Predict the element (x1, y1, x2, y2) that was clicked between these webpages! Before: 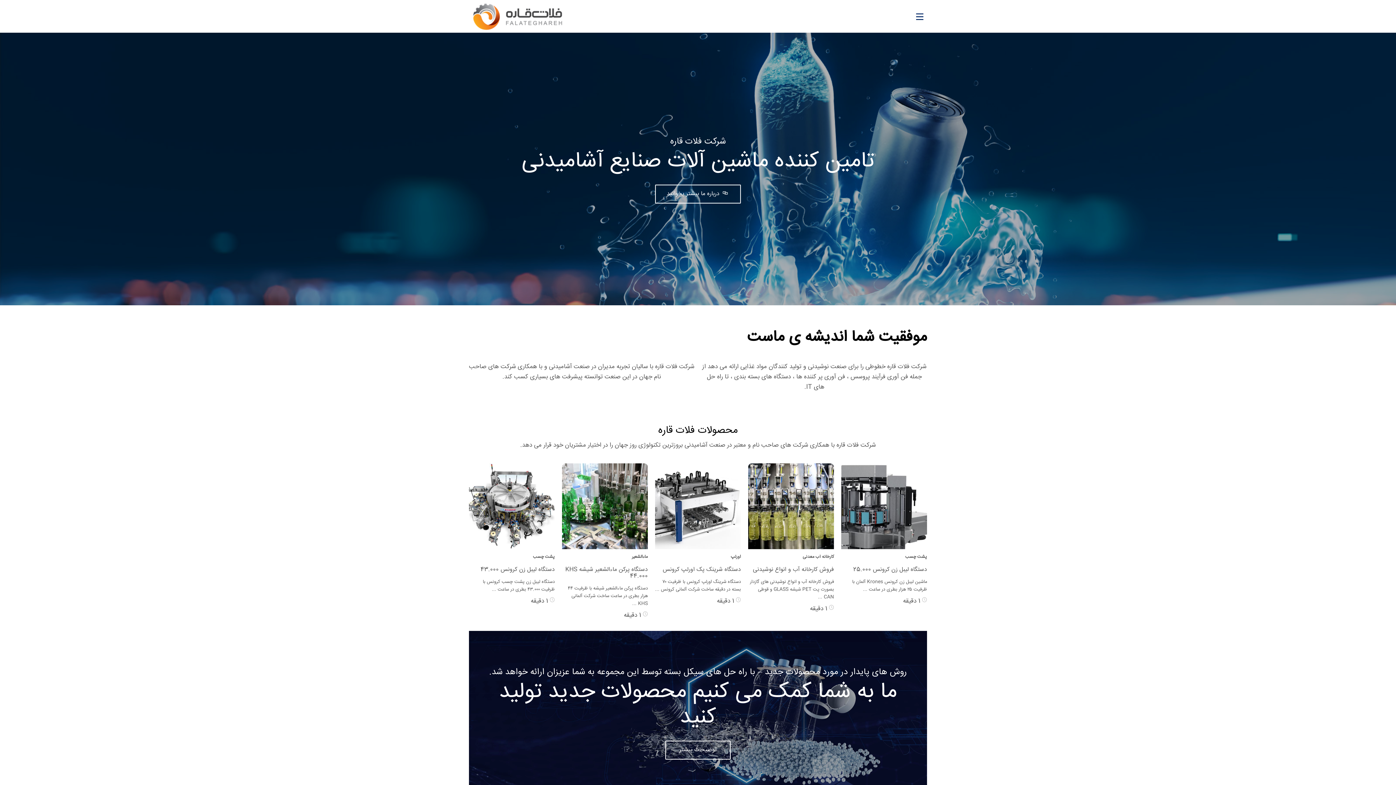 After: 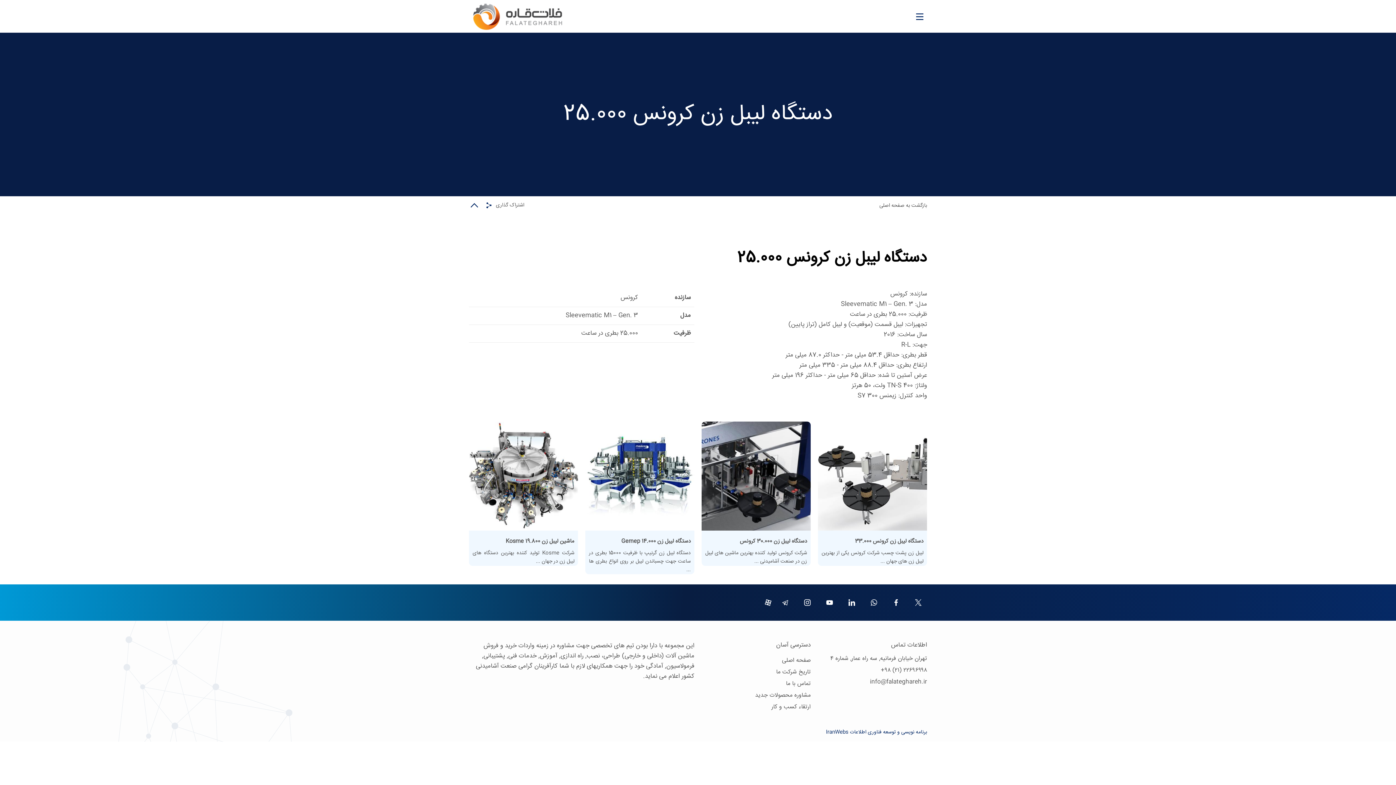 Action: bbox: (853, 565, 927, 574) label: دستگاه لیبل زن کرونس 25.000